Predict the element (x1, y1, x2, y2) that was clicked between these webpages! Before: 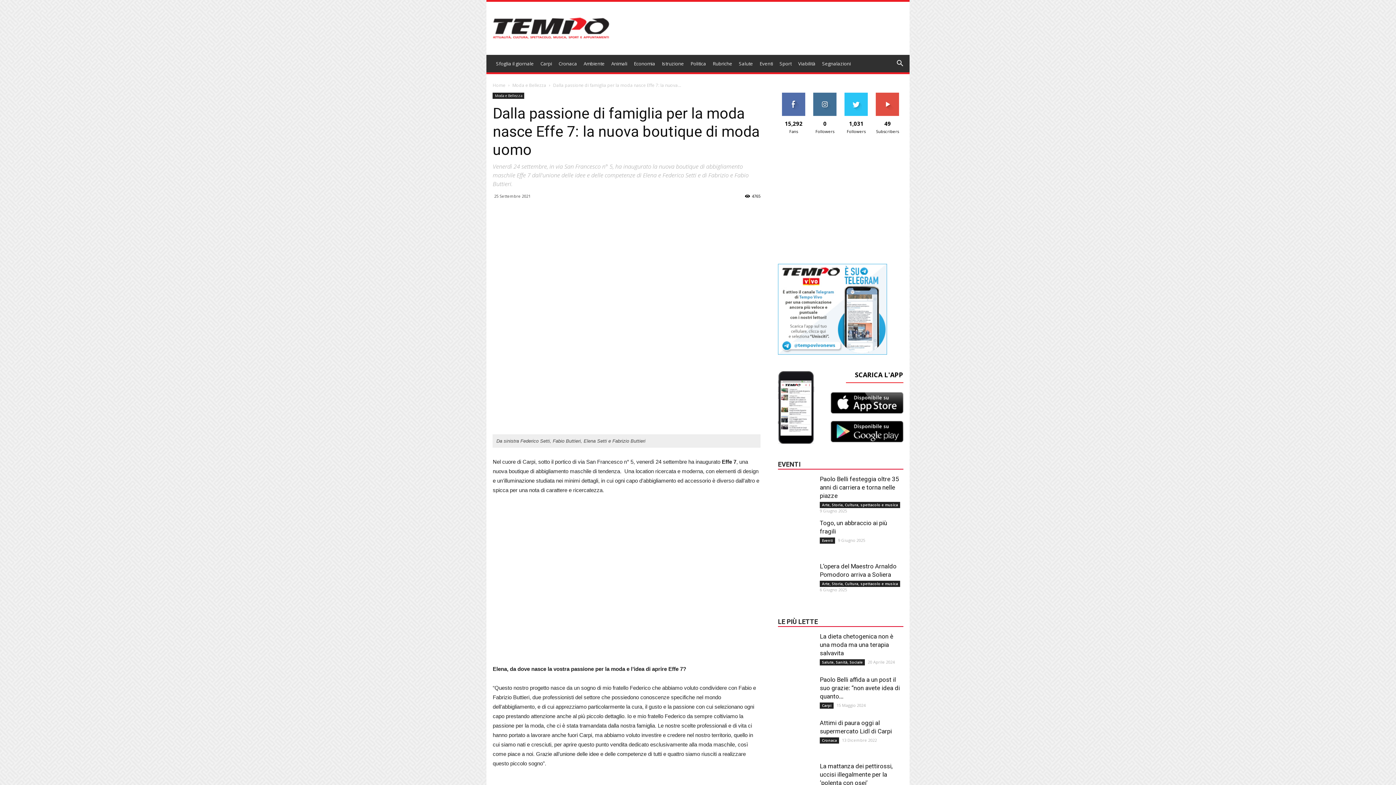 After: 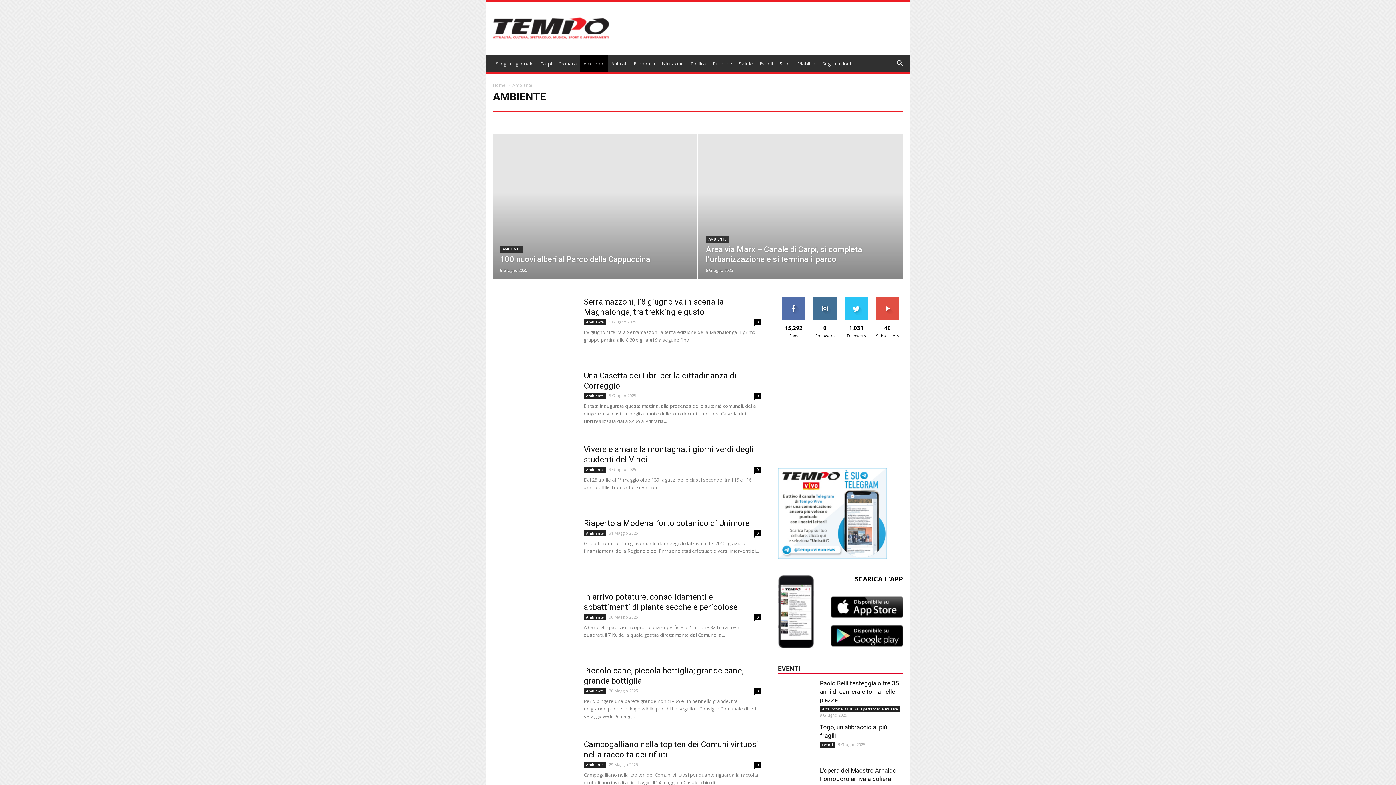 Action: bbox: (580, 54, 608, 72) label: Ambiente